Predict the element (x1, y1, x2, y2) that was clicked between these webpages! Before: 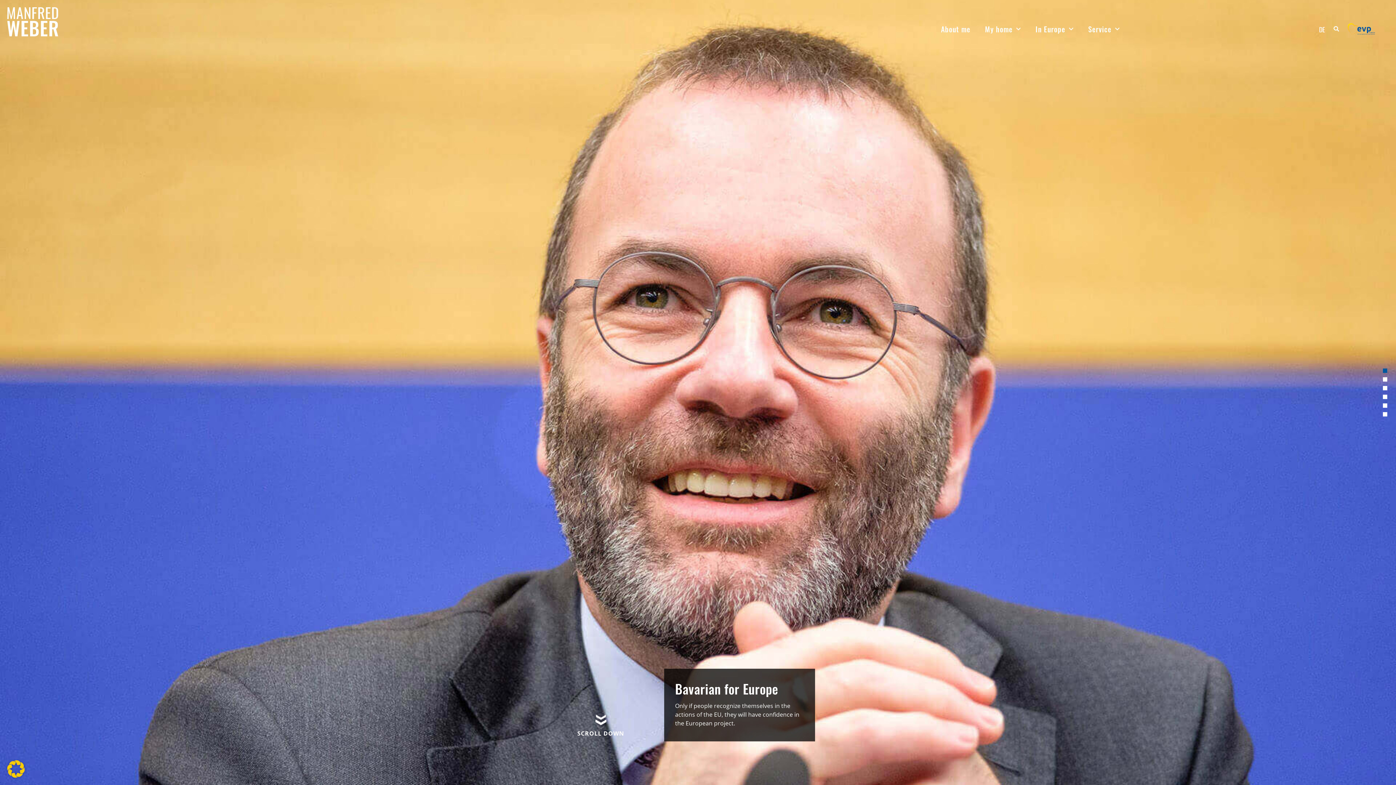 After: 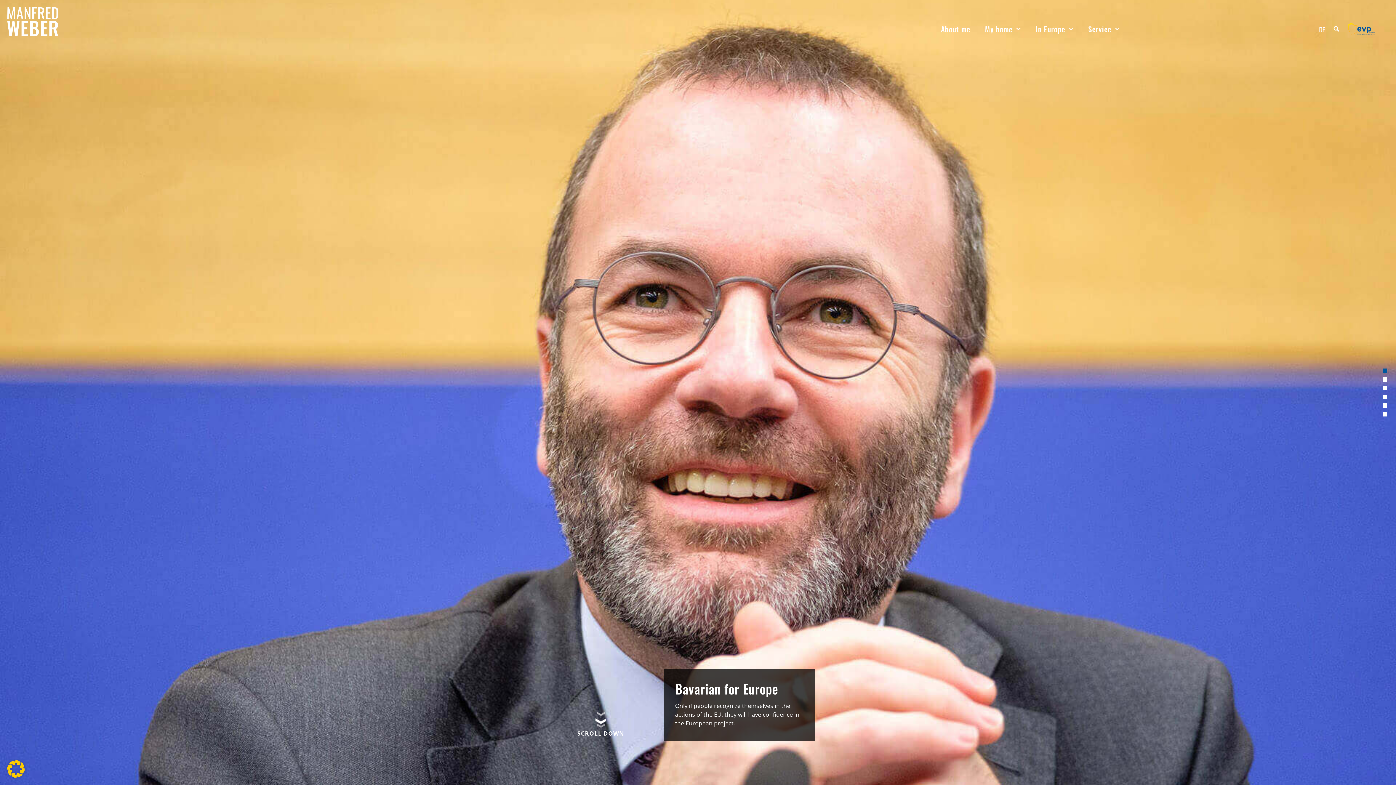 Action: bbox: (1347, 23, 1375, 34)